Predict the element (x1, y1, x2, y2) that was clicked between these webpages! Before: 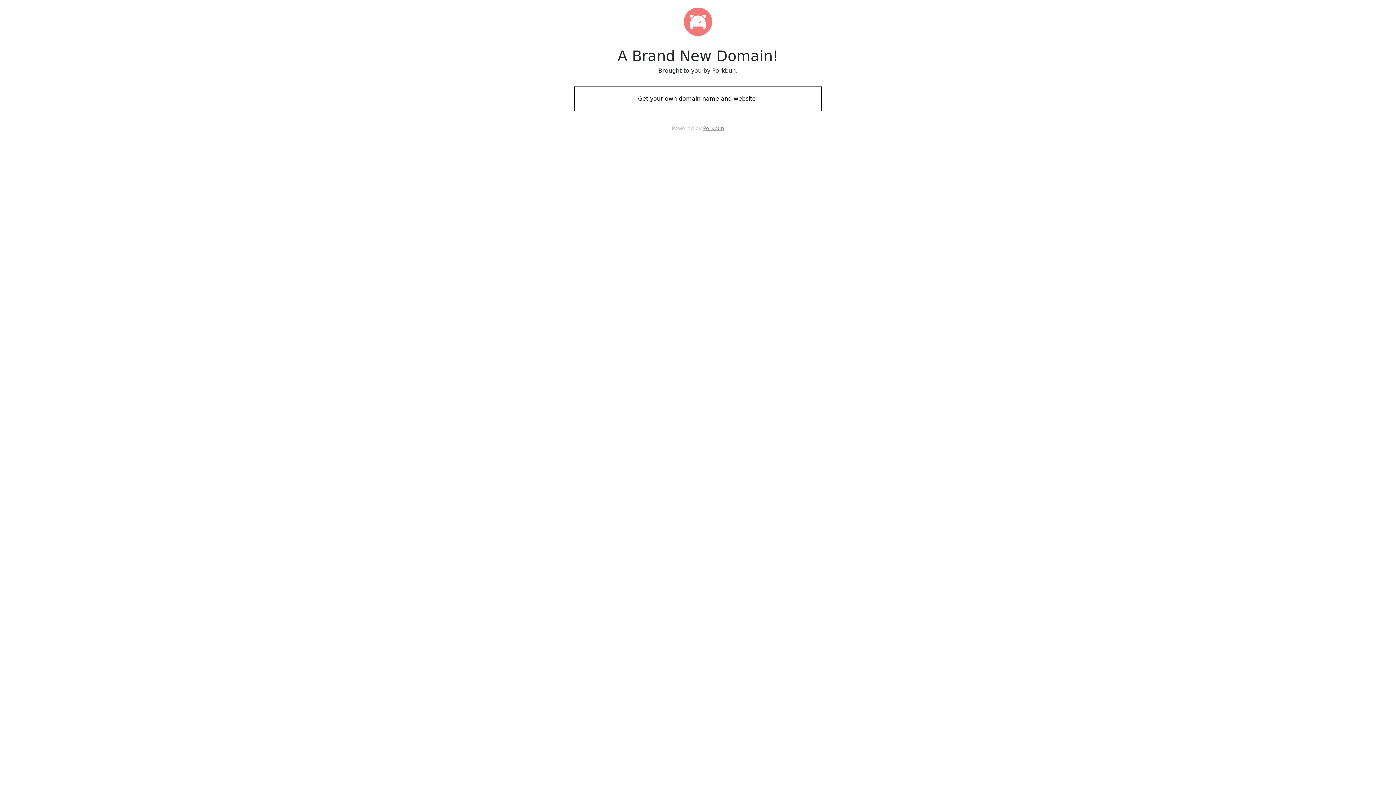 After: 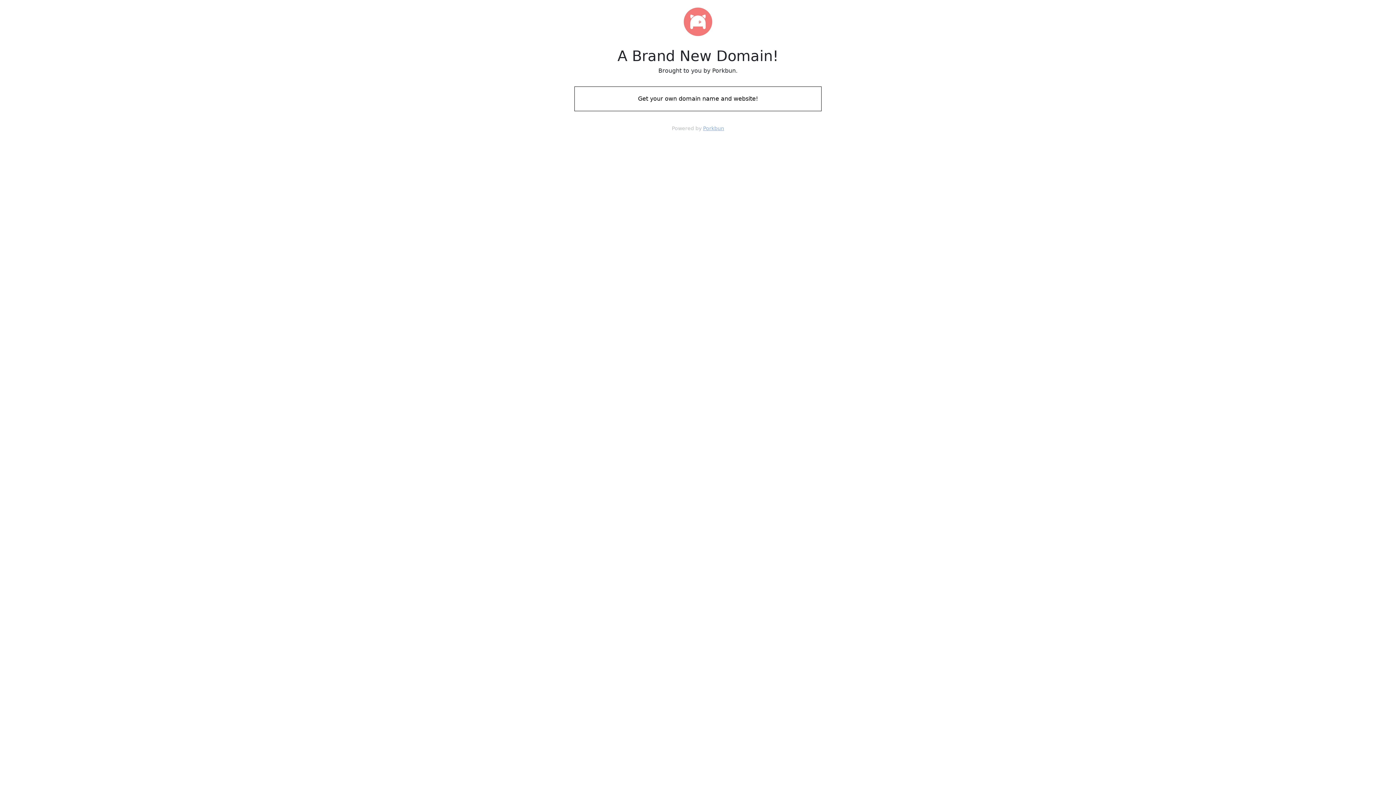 Action: label: Porkbun bbox: (703, 125, 724, 131)